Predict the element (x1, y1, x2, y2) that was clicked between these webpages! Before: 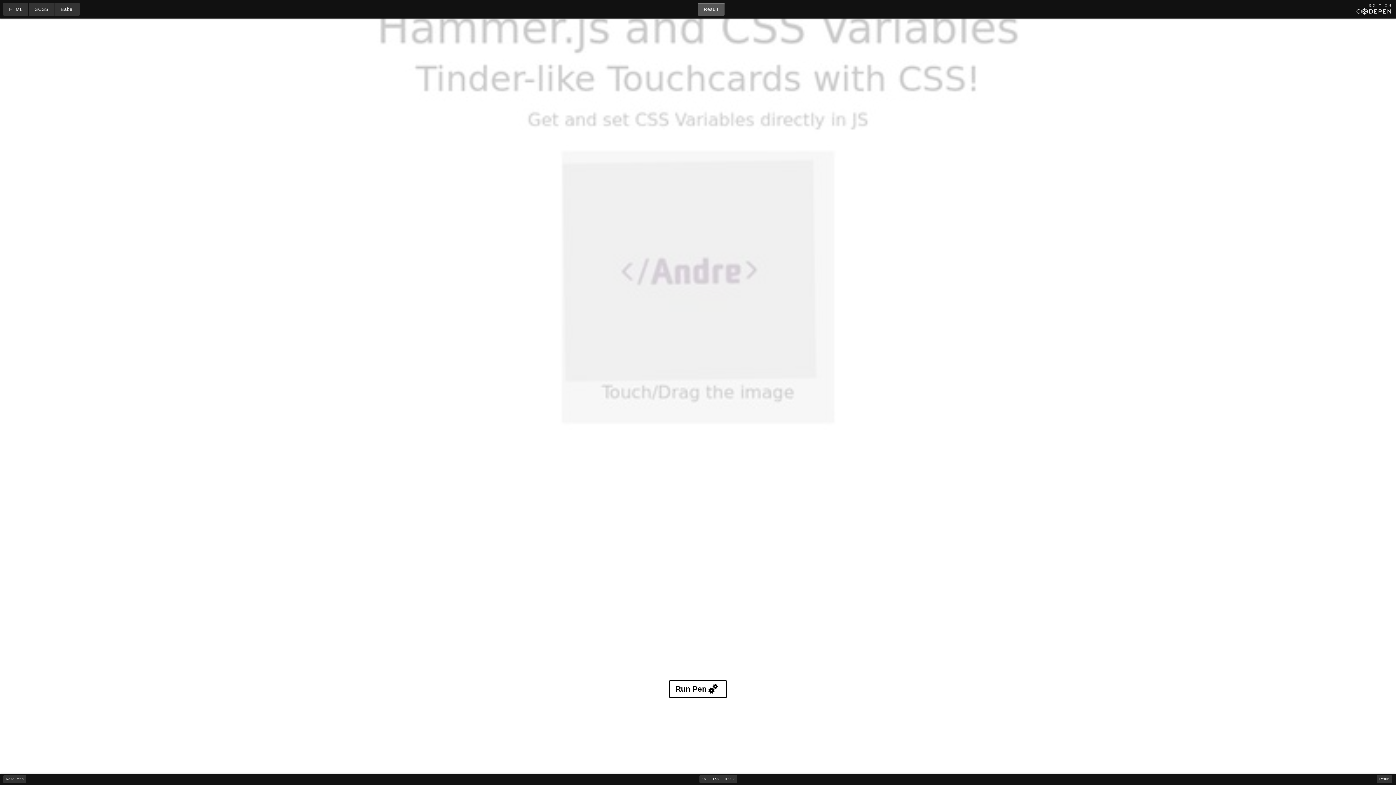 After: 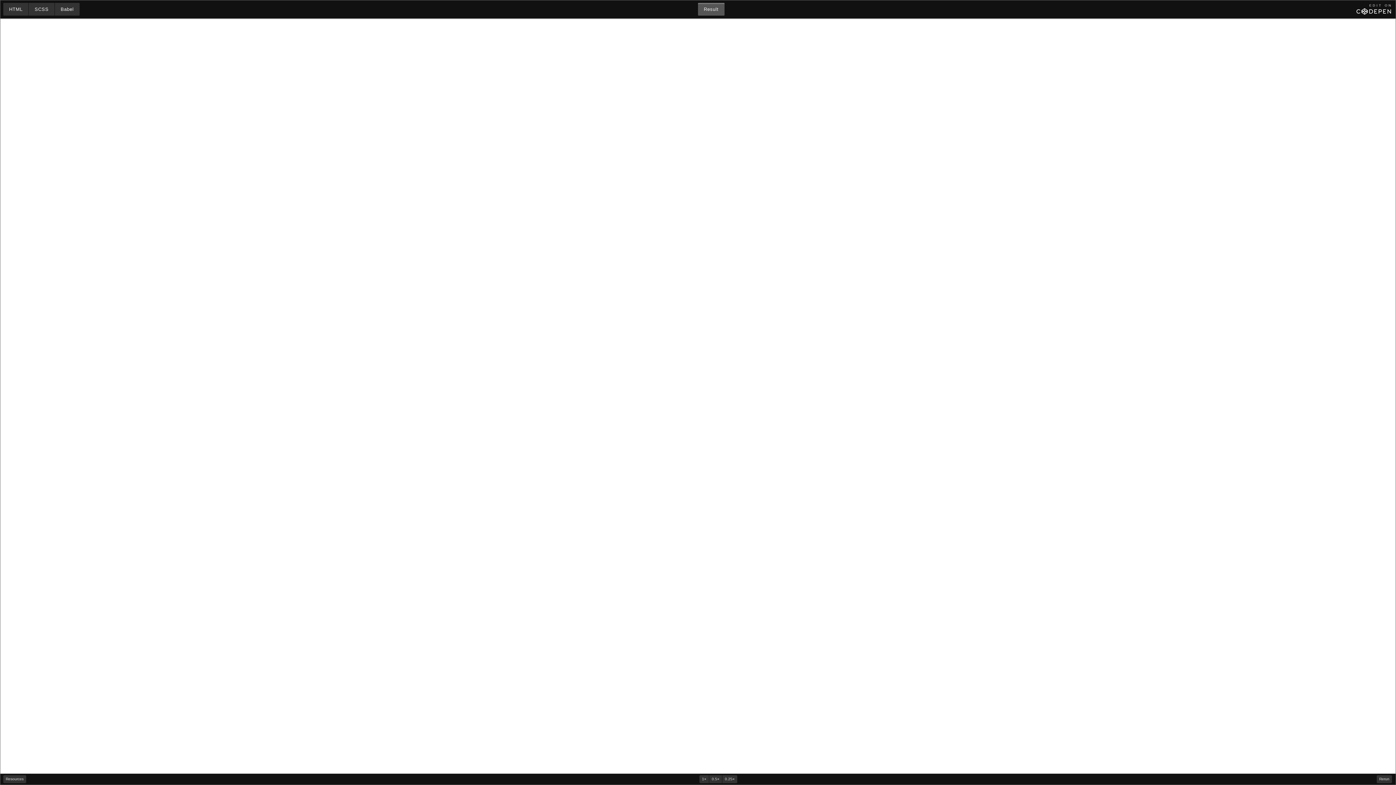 Action: label: Run Pen bbox: (669, 680, 727, 698)